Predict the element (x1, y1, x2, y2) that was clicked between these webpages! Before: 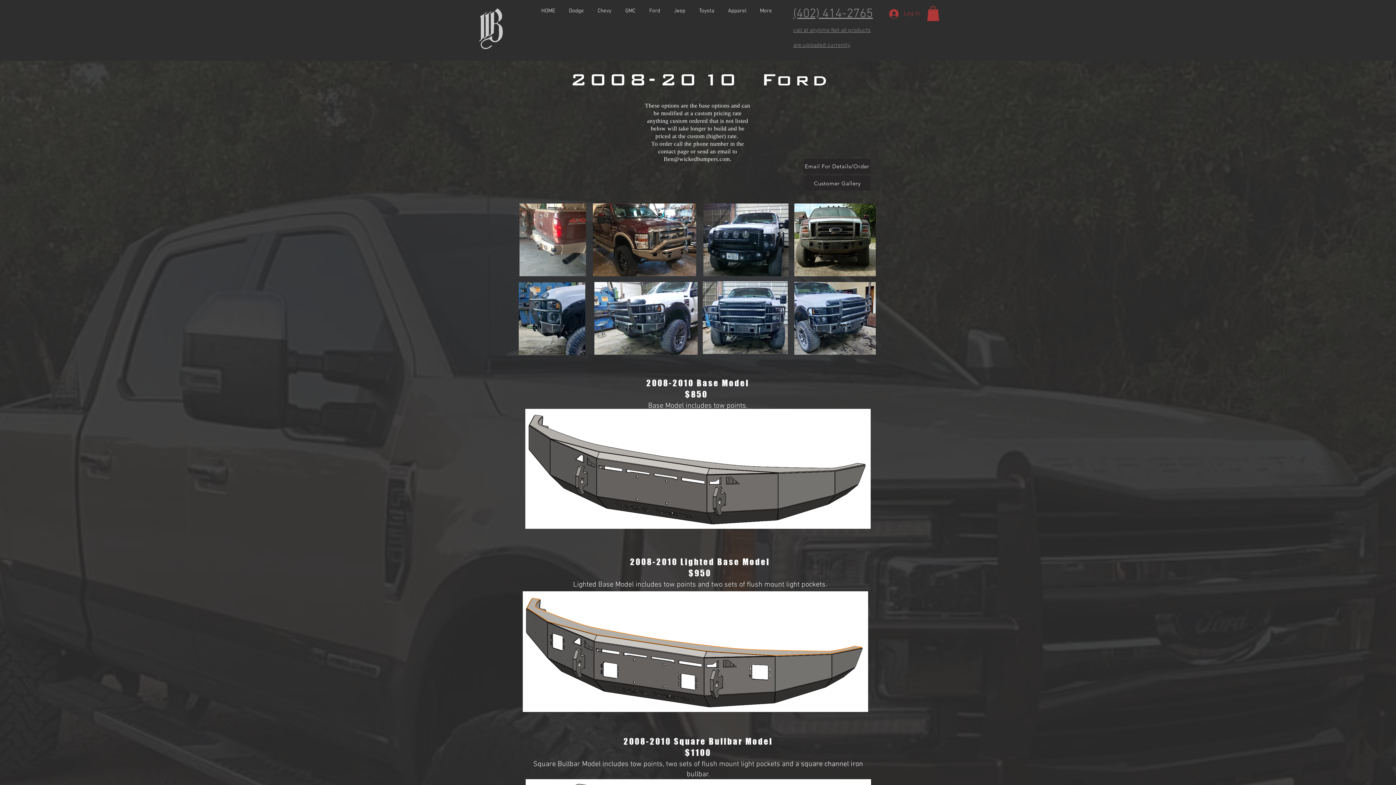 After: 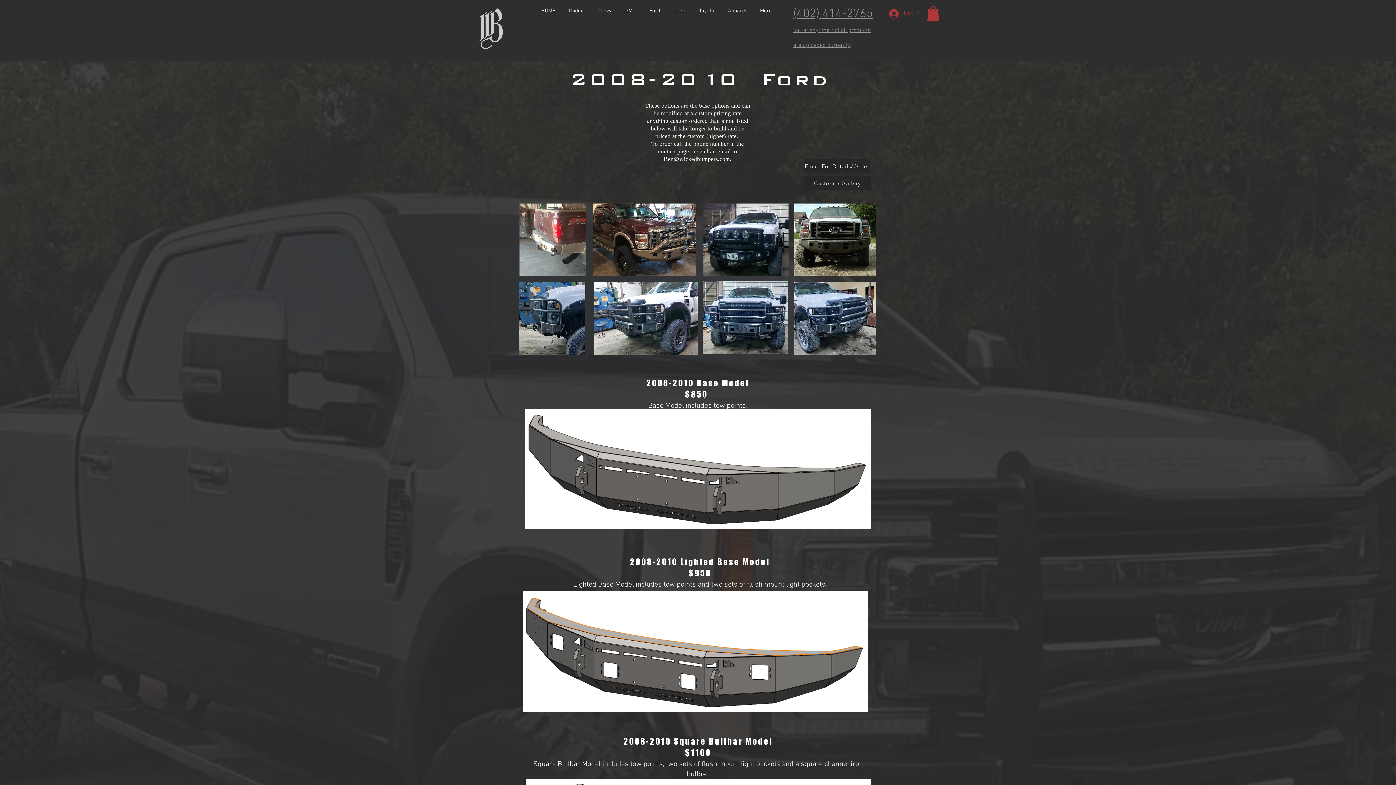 Action: label: (402) 414-2765
call at anytime Not all products are uploaded currently, bbox: (793, 6, 873, 51)